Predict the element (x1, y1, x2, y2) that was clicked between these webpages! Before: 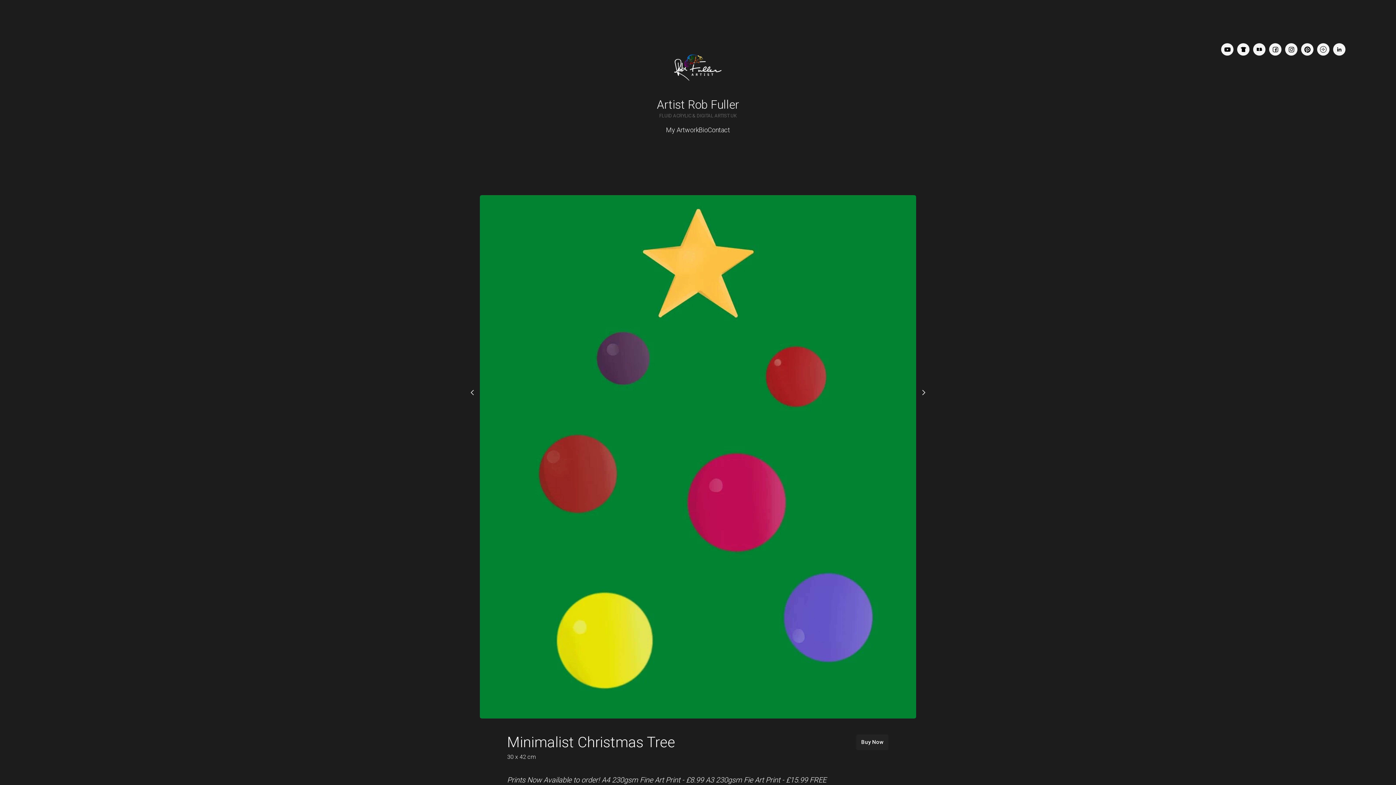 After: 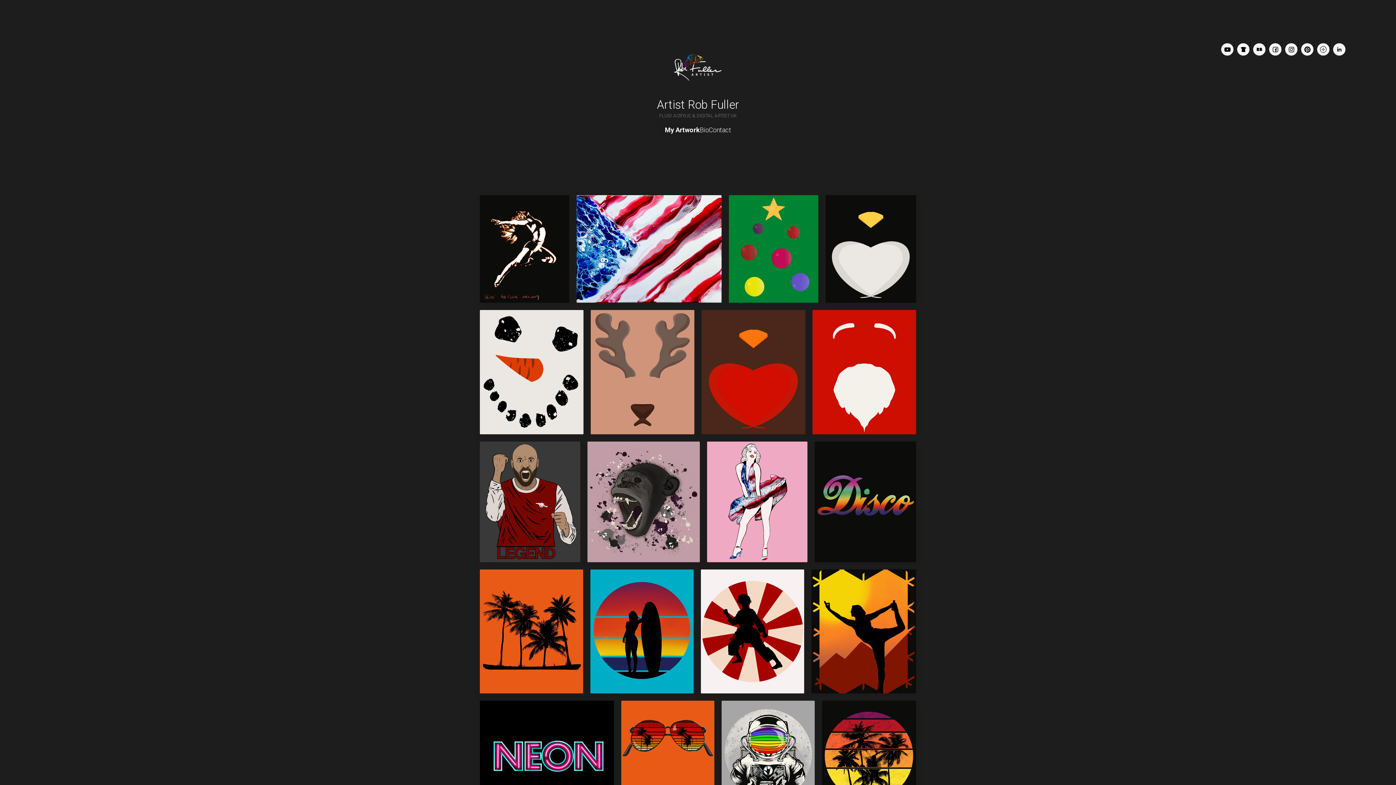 Action: label: My Artwork bbox: (660, 122, 704, 137)